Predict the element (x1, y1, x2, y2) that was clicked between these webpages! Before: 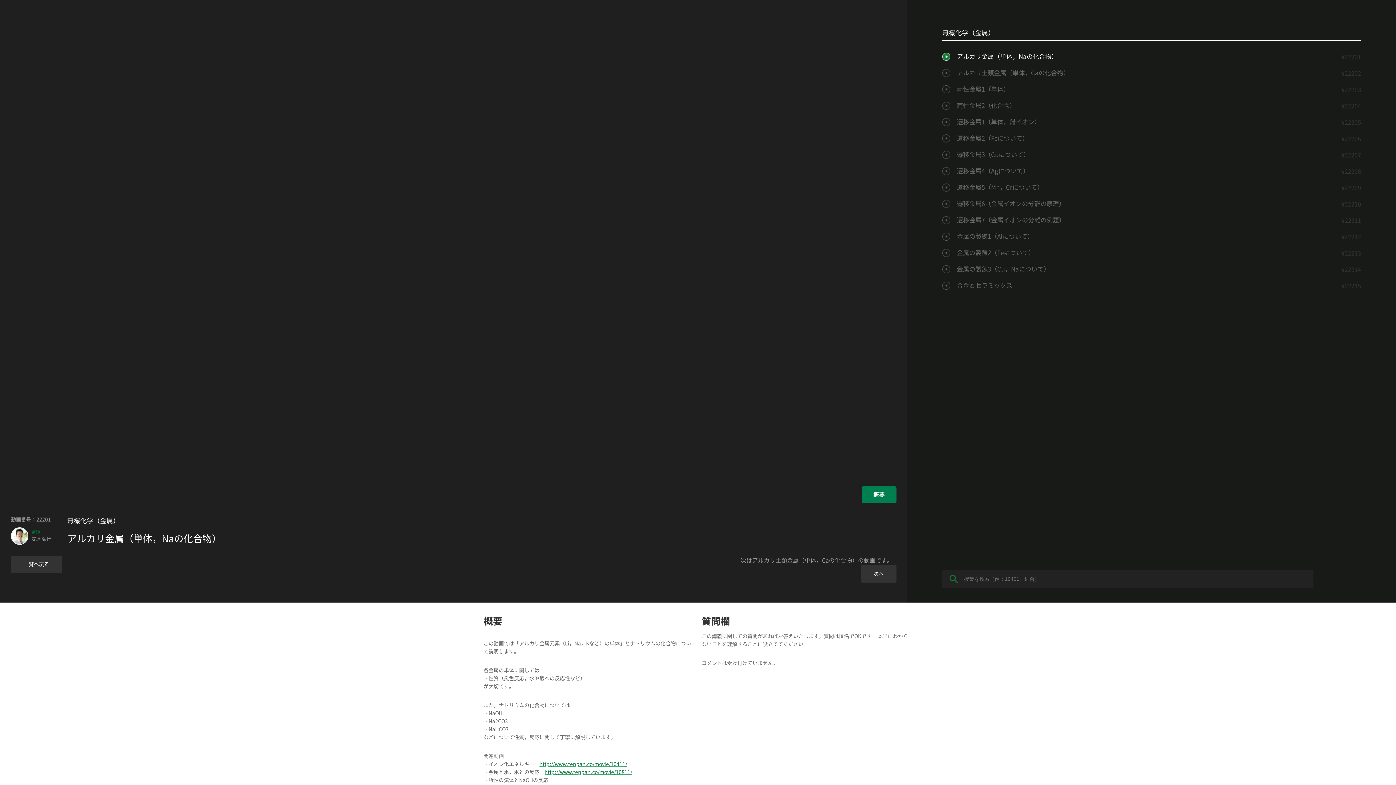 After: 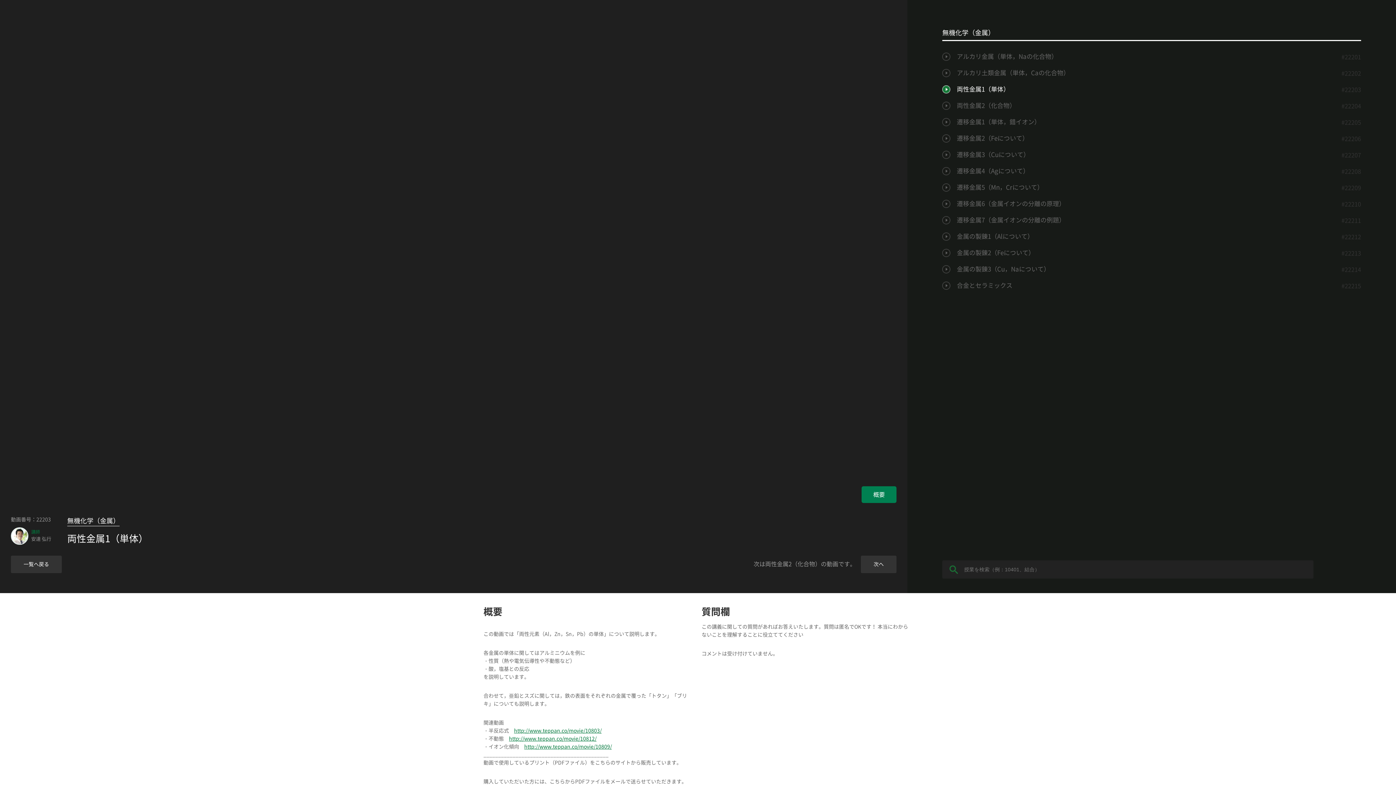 Action: bbox: (942, 81, 1361, 97) label: 両性金属1（単体）